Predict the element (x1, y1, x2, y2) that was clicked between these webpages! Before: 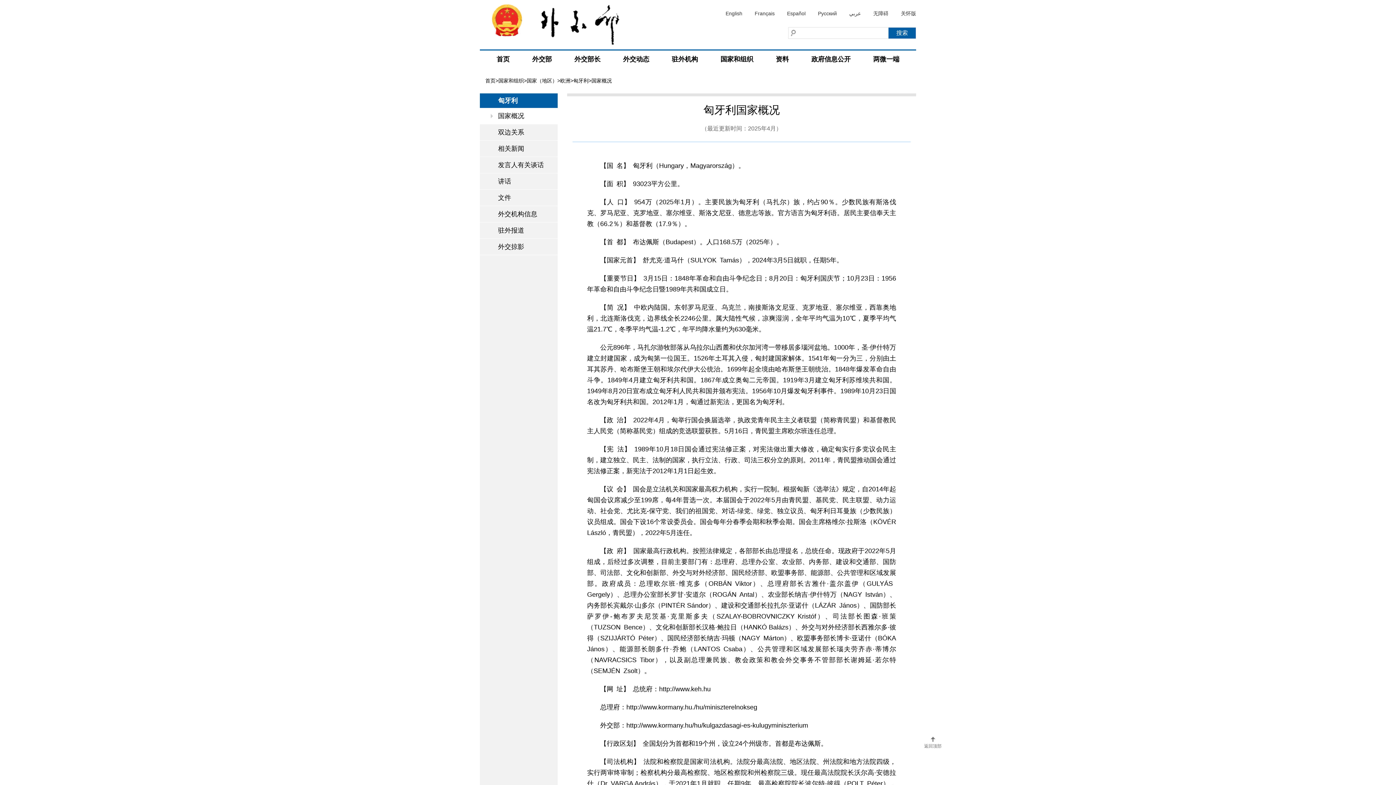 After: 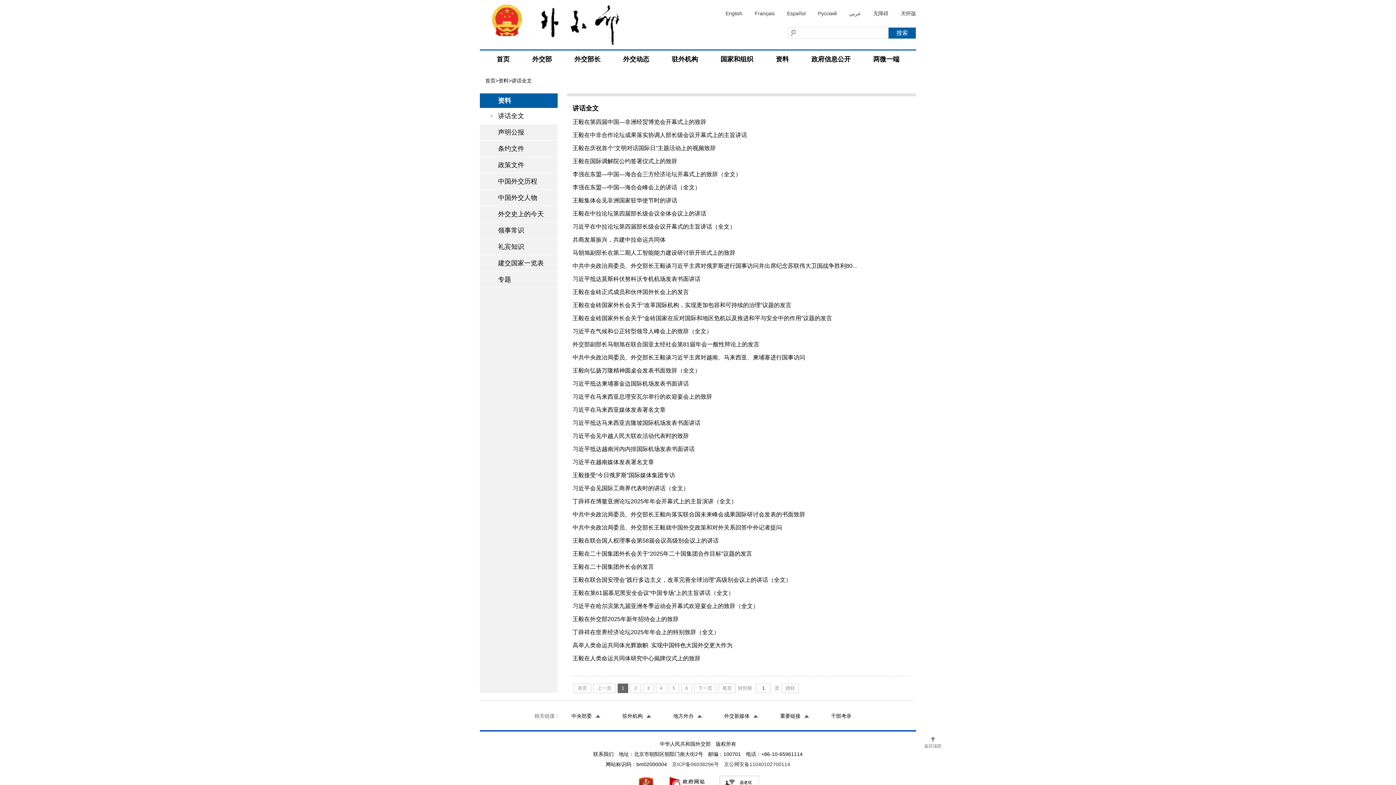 Action: label: 资料 bbox: (766, 50, 798, 68)